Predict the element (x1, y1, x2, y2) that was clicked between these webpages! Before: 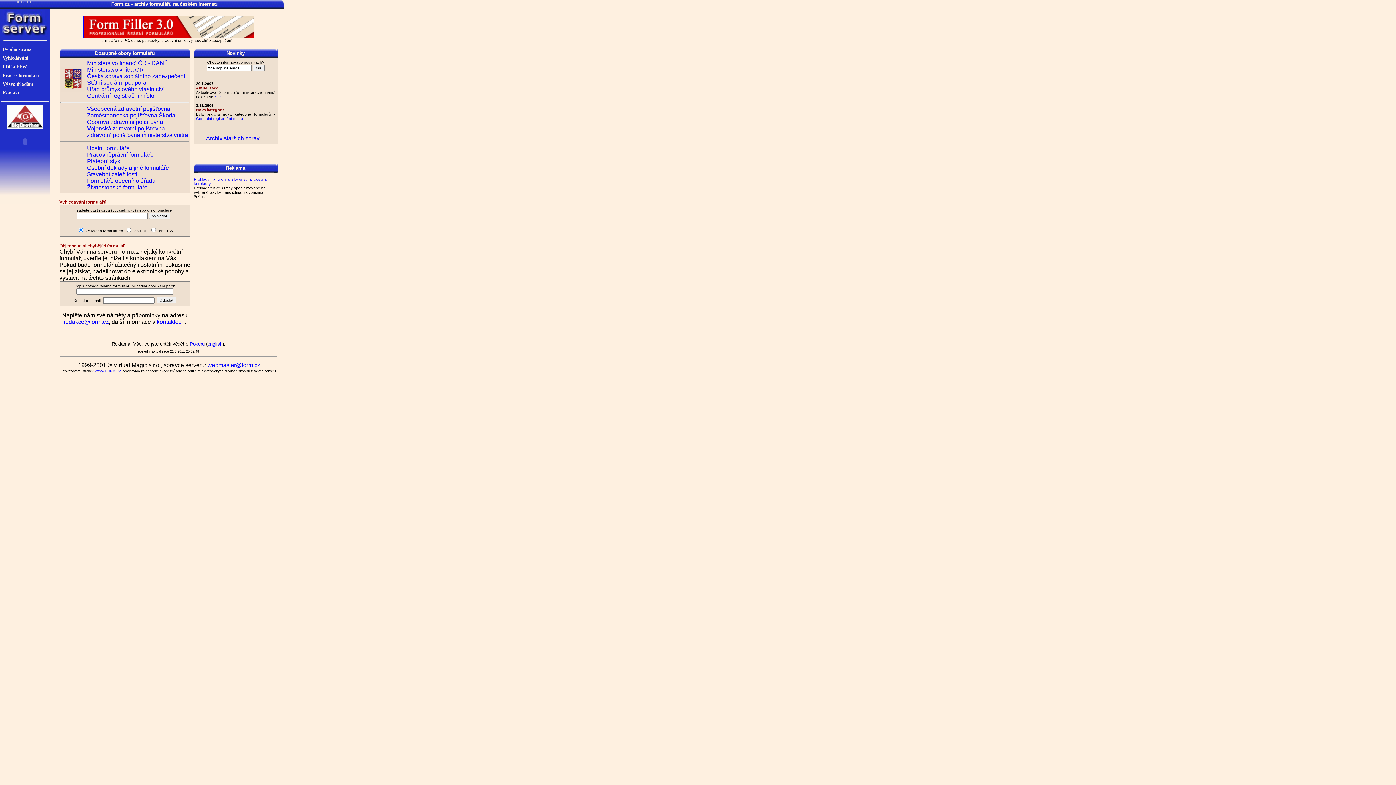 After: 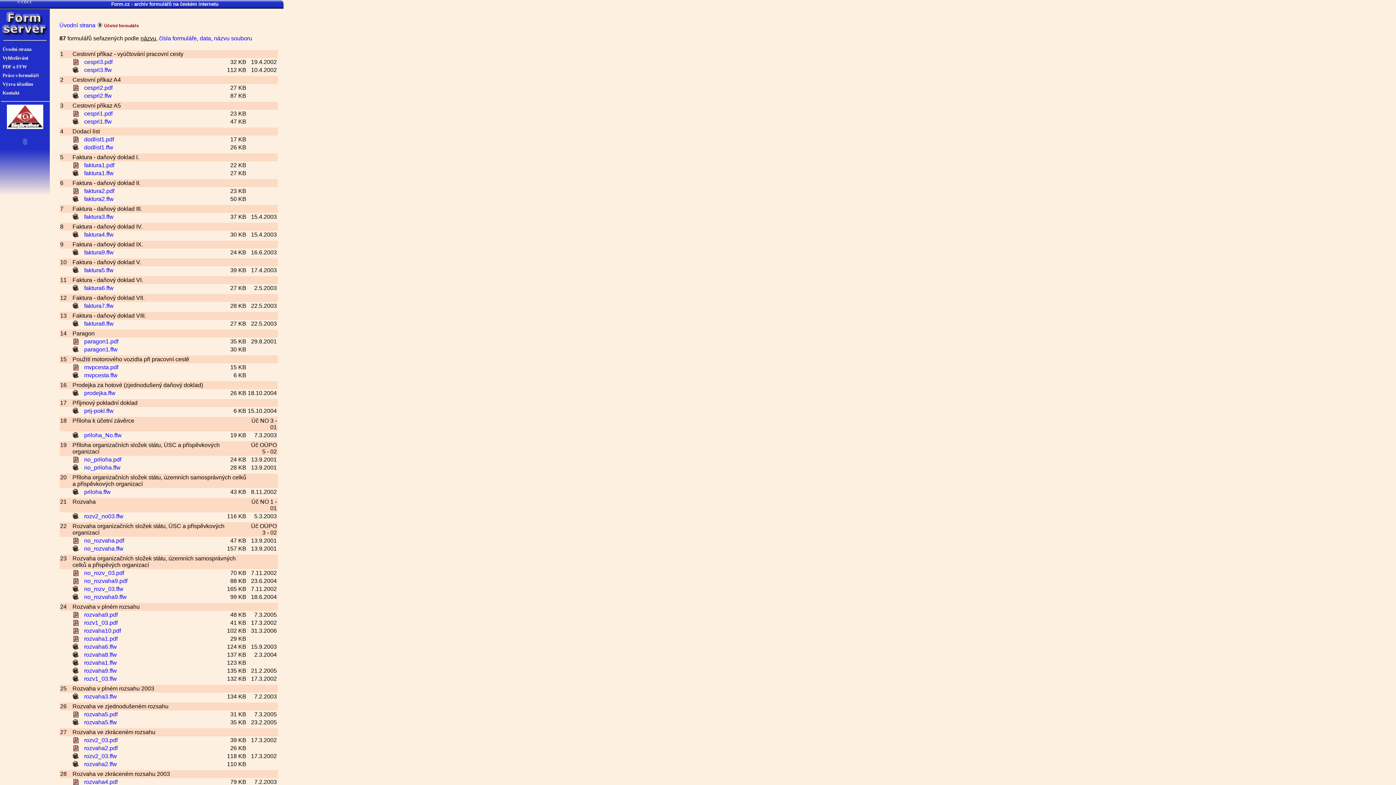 Action: label: Účetní formuláře bbox: (87, 145, 129, 151)